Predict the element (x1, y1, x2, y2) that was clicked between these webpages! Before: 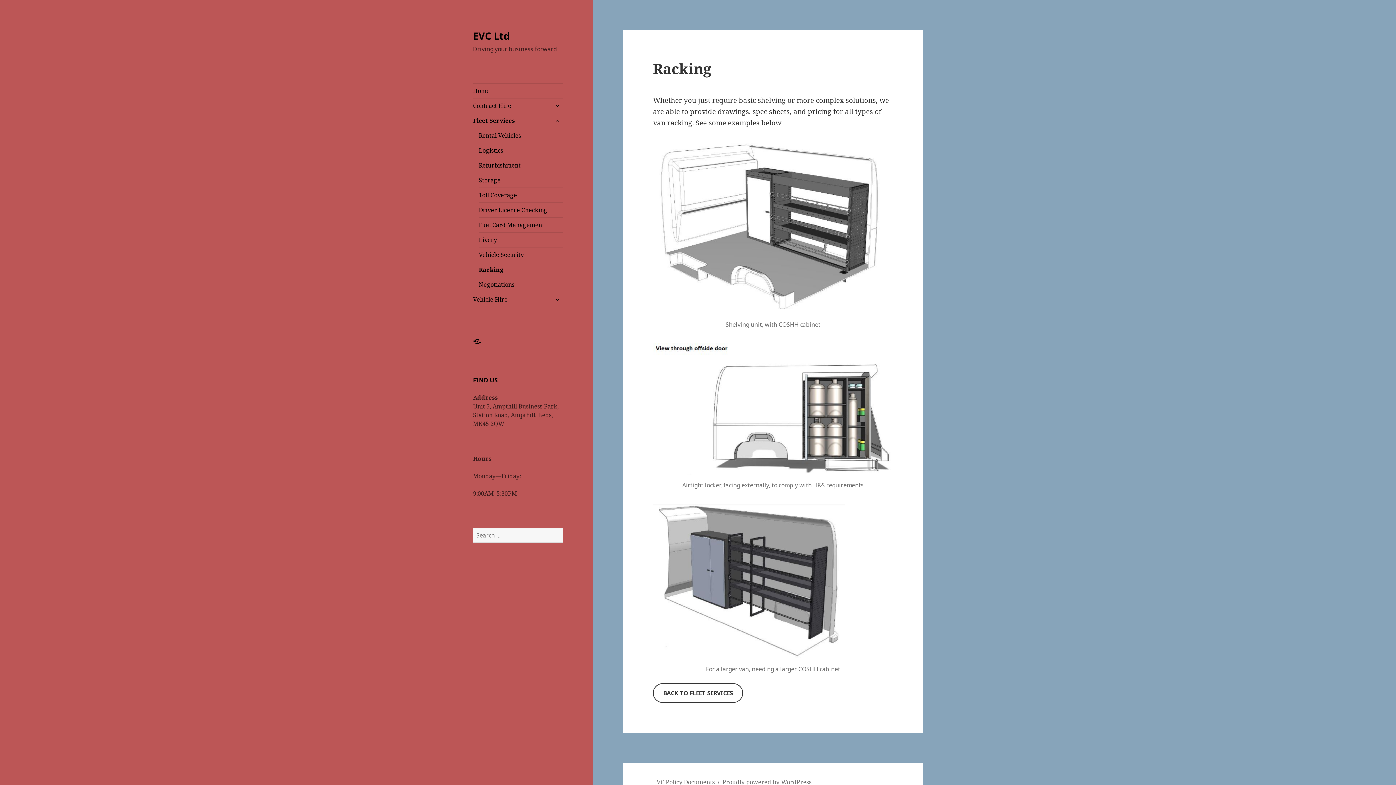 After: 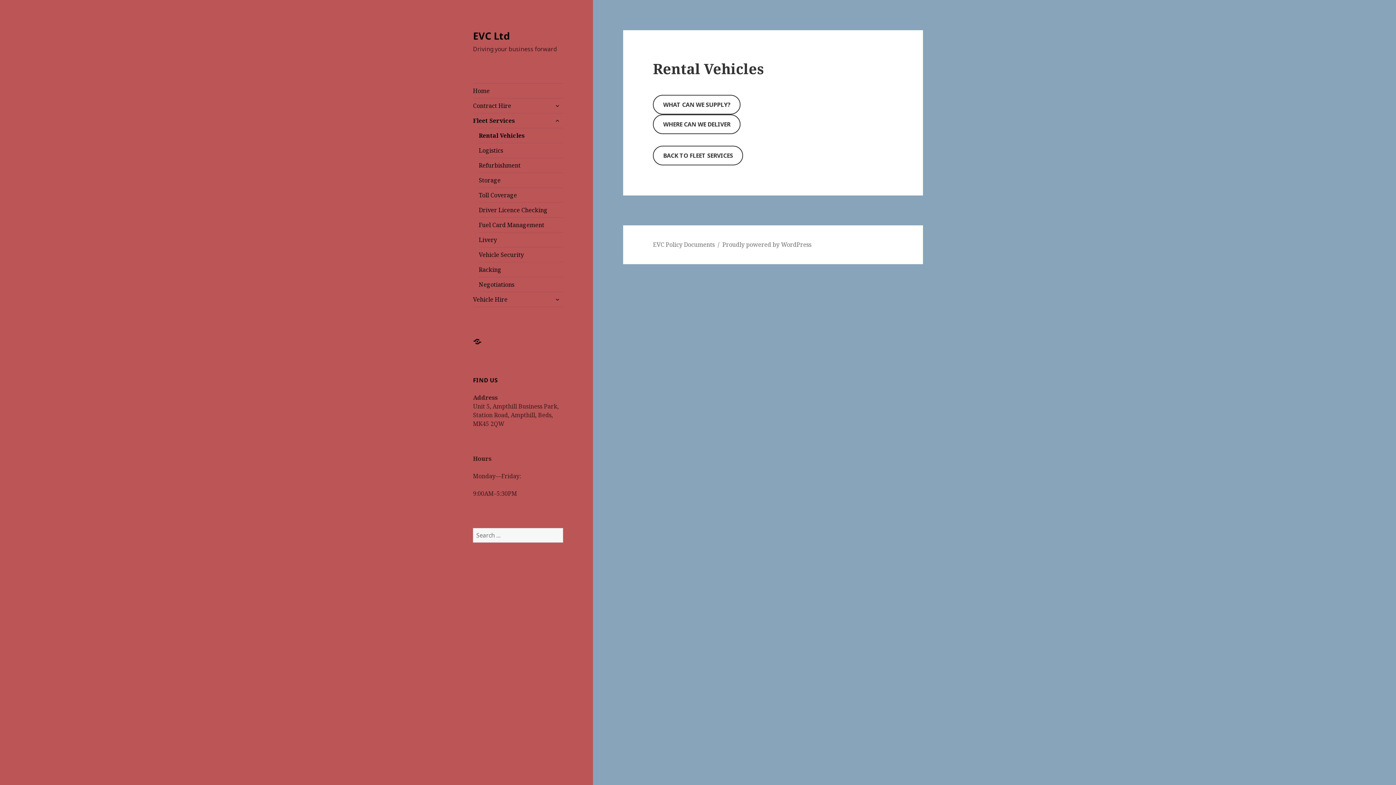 Action: label: Rental Vehicles bbox: (478, 128, 563, 142)